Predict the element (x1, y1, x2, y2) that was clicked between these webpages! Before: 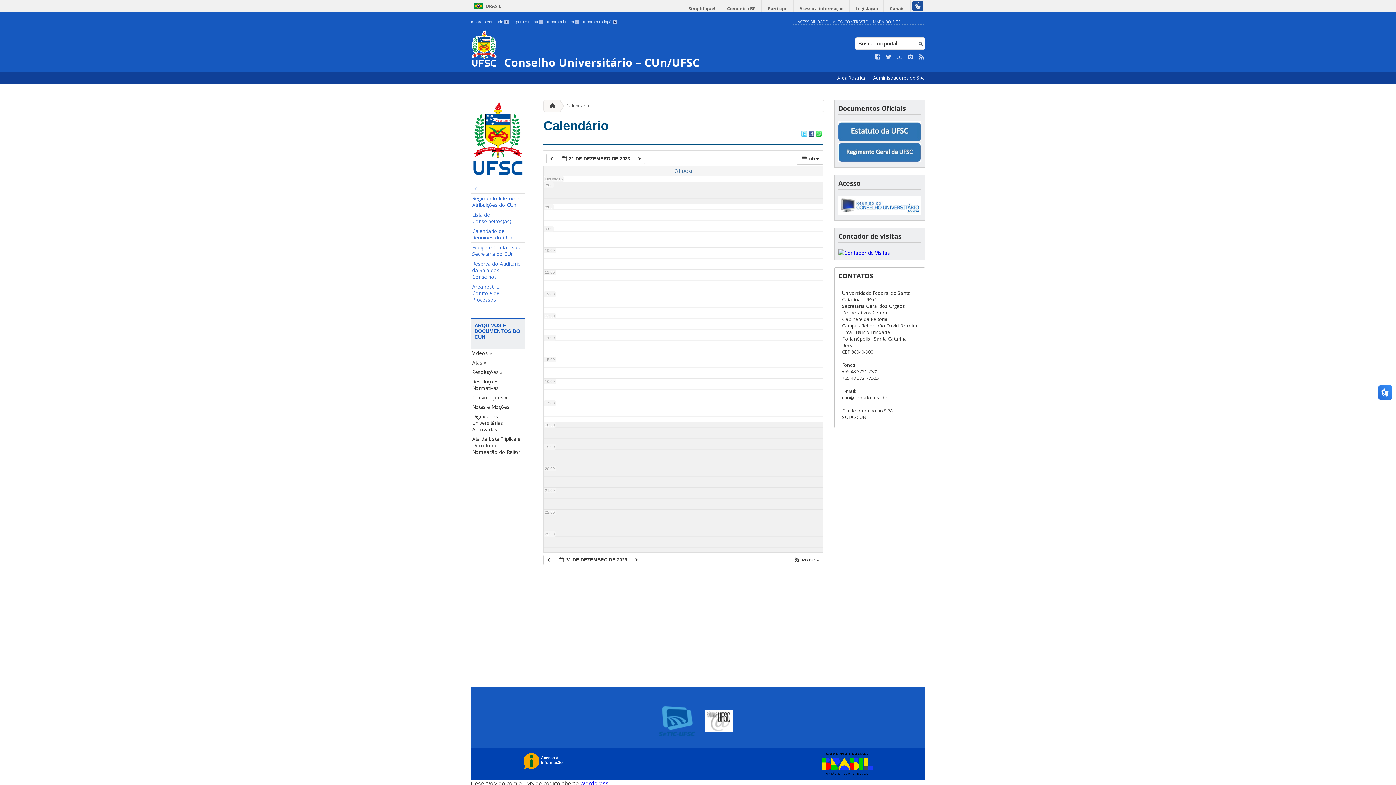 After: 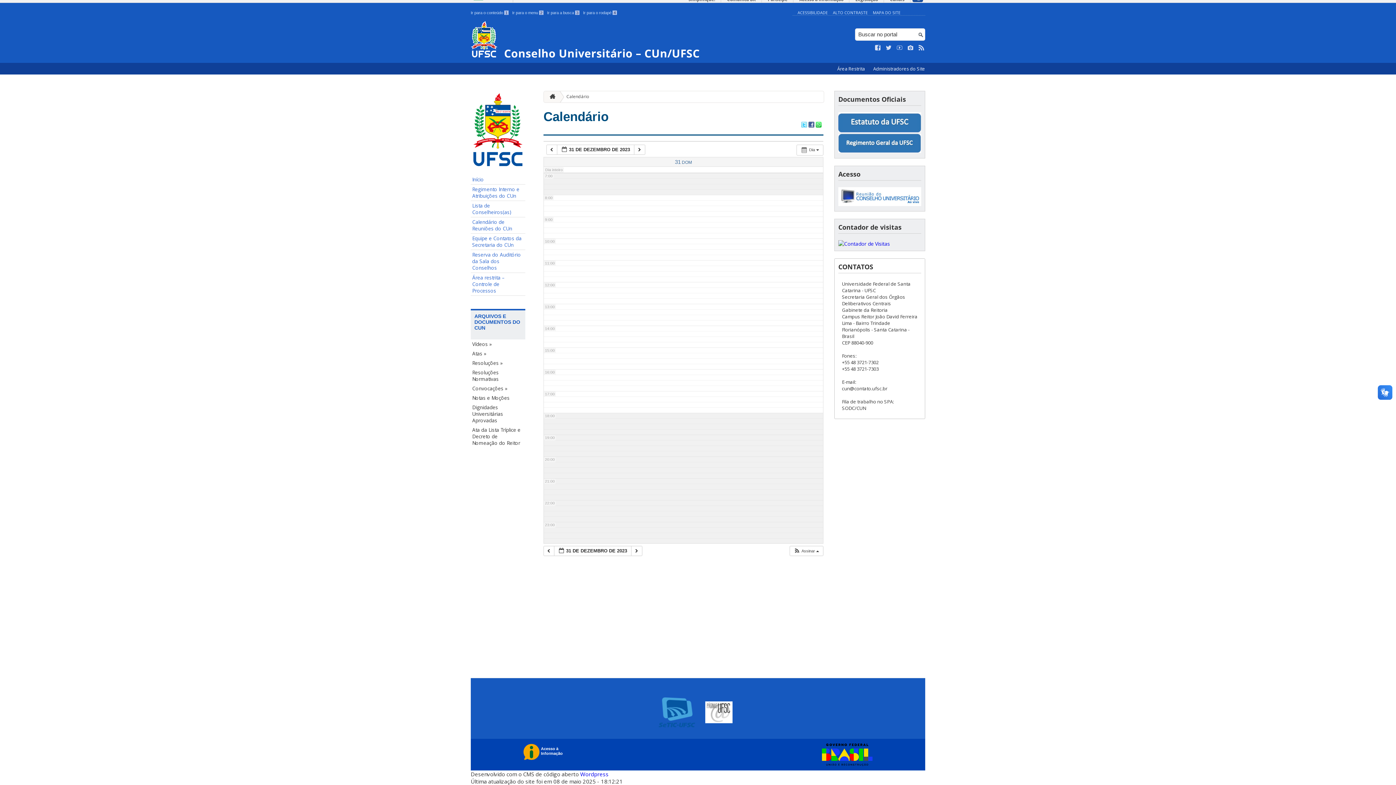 Action: bbox: (512, 19, 543, 24) label: Ir para o menu 2